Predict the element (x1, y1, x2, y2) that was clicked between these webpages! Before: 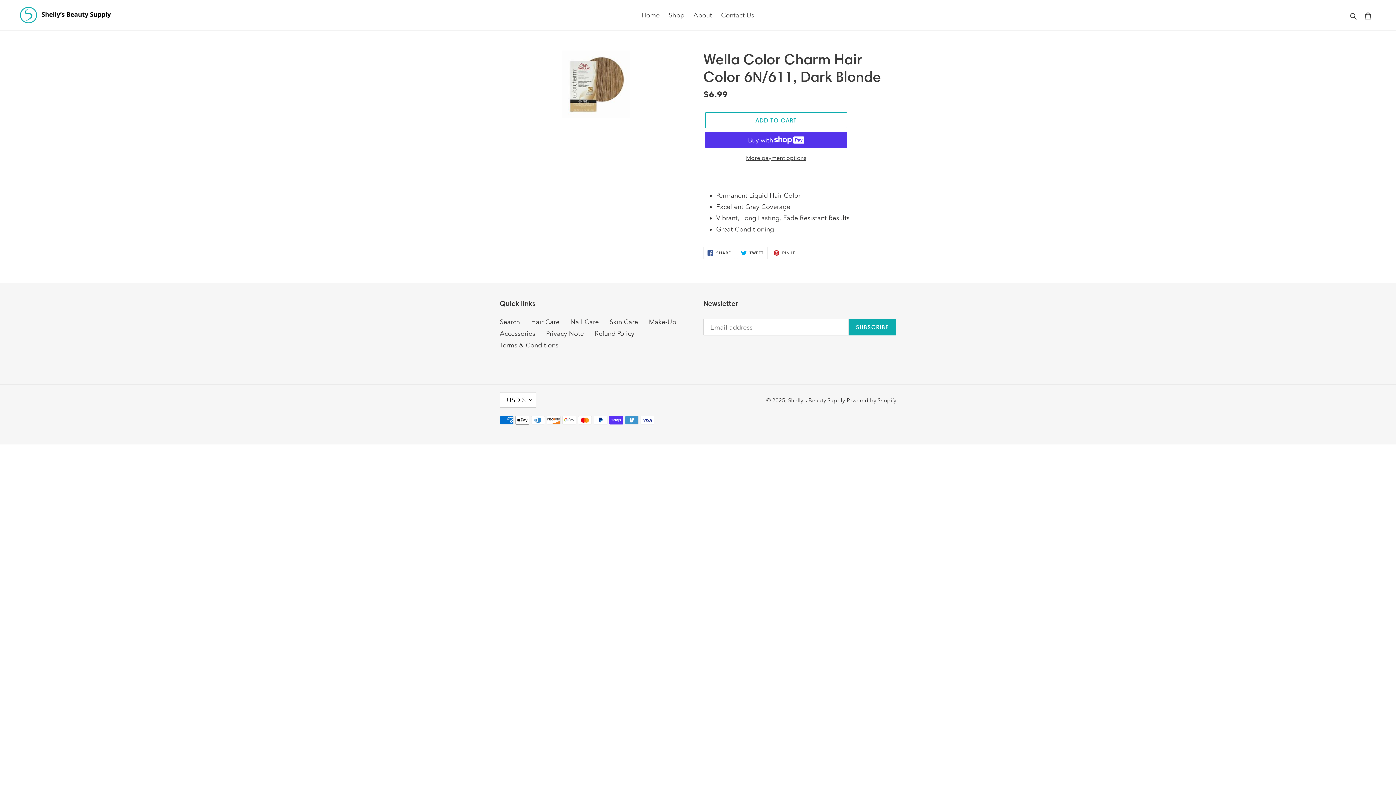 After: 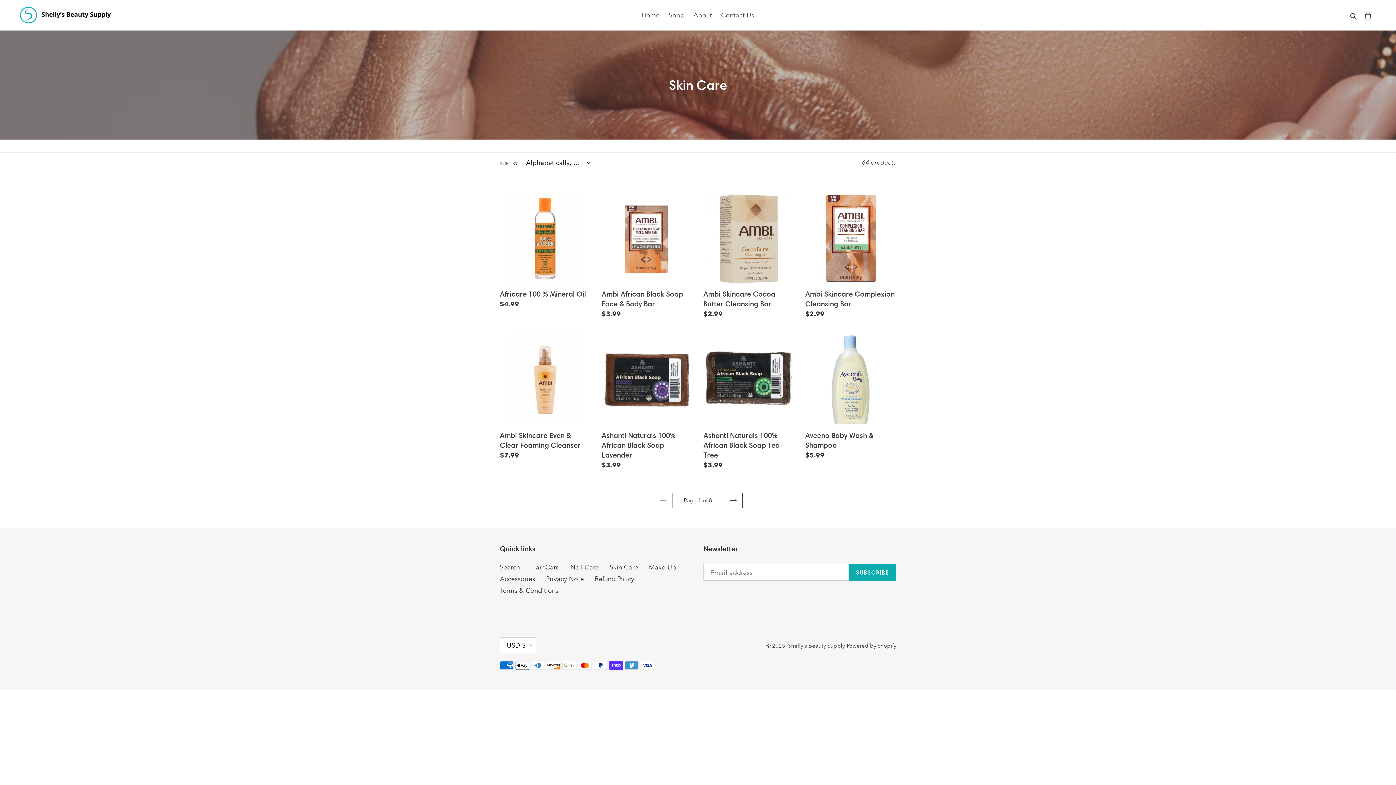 Action: bbox: (609, 318, 638, 325) label: Skin Care